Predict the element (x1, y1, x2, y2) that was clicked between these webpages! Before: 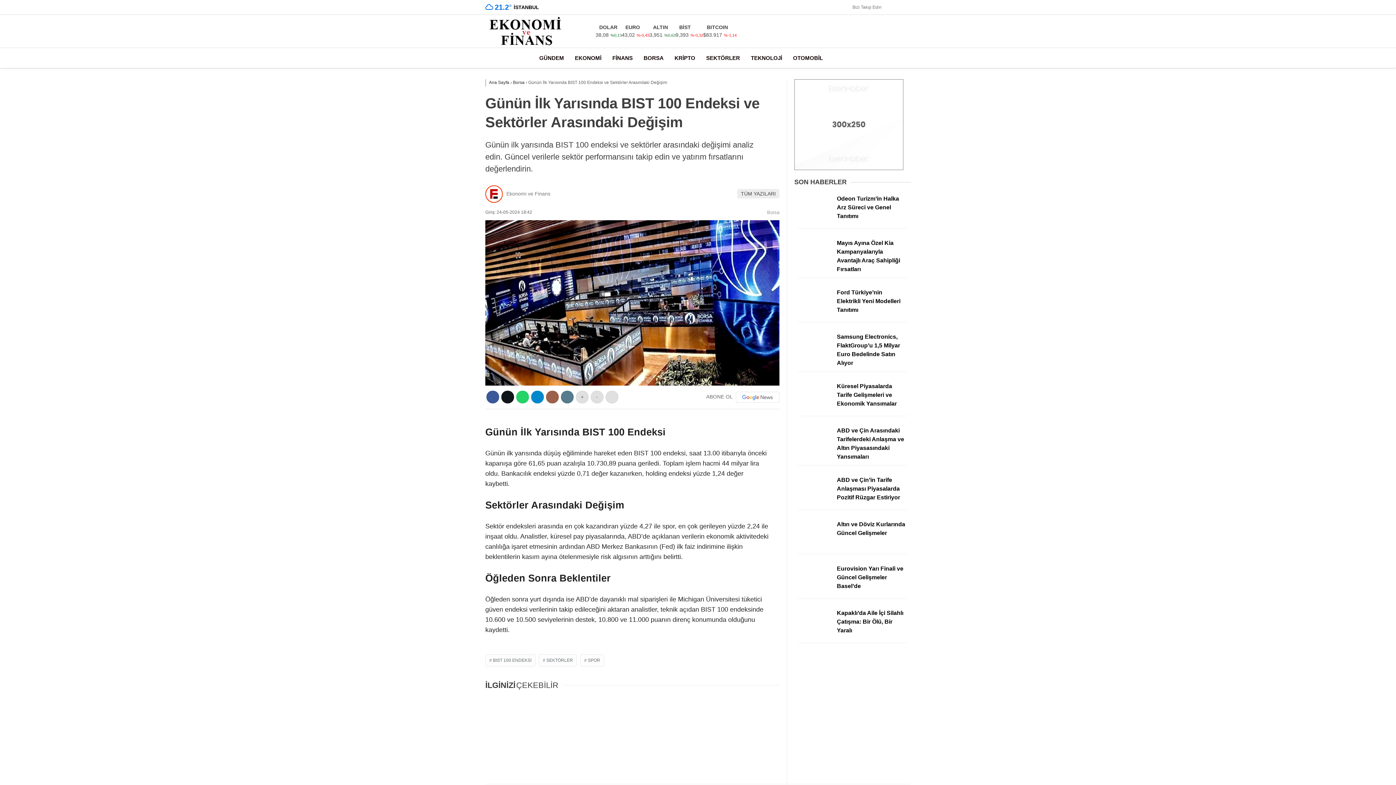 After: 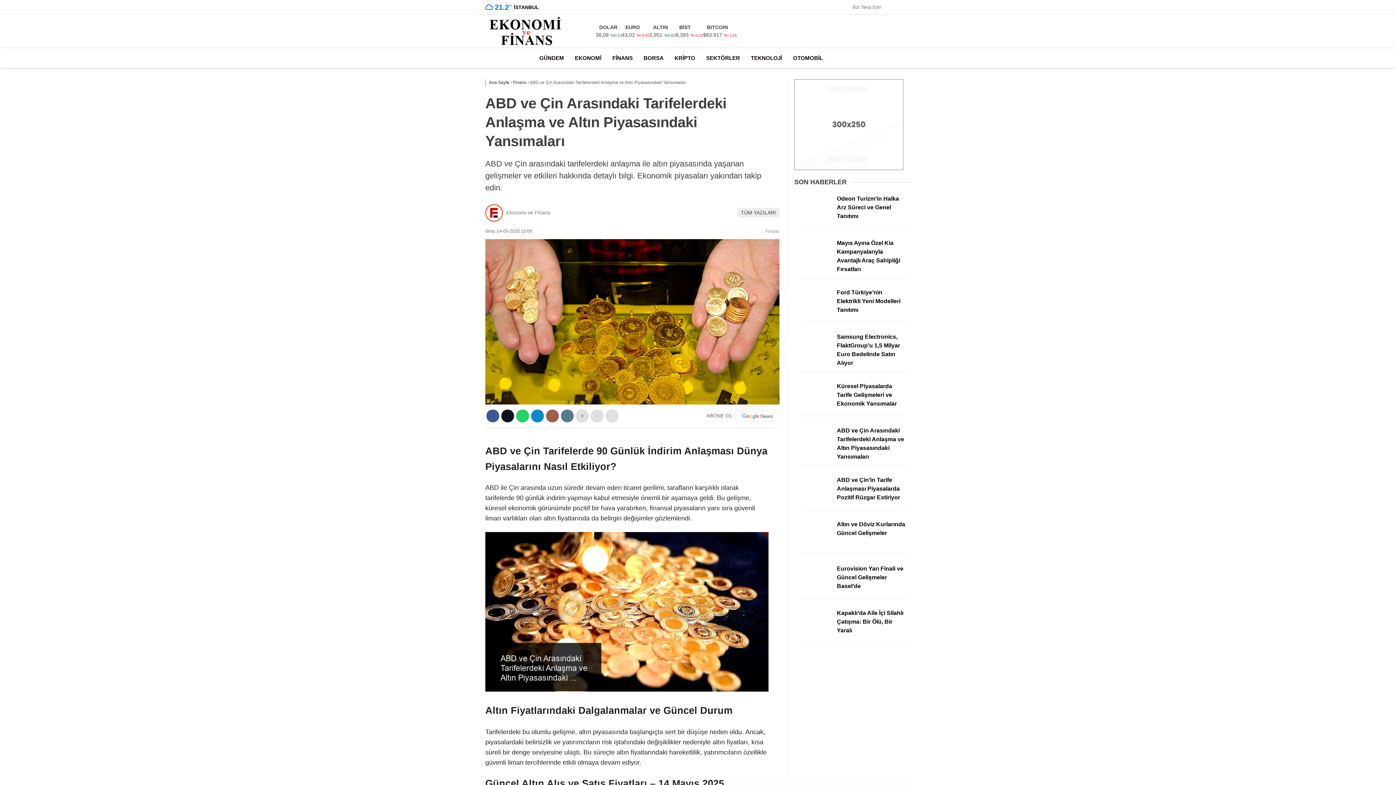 Action: bbox: (794, 422, 910, 465) label: ABD ve Çin Arasındaki Tarifelerdeki Anlaşma ve Altın Piyasasındaki Yansımaları